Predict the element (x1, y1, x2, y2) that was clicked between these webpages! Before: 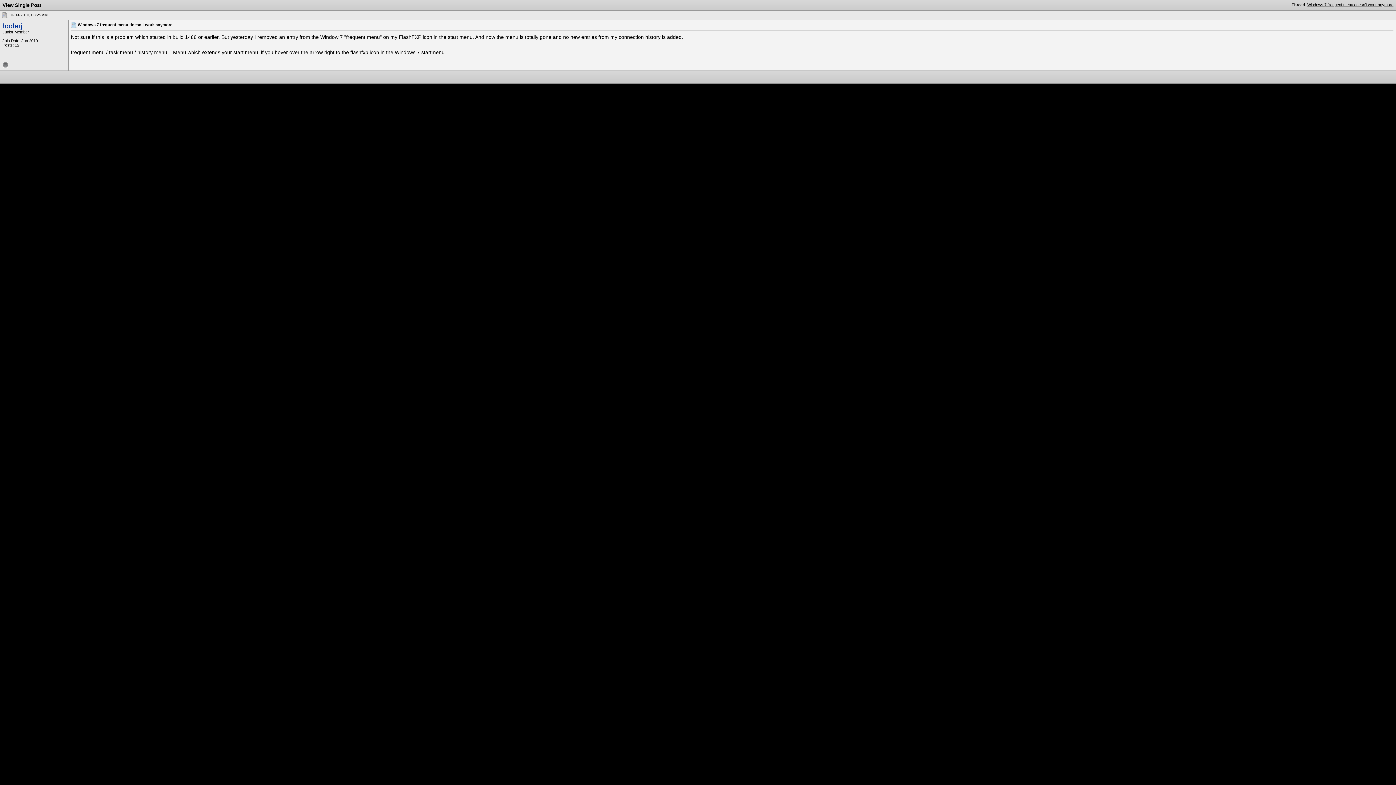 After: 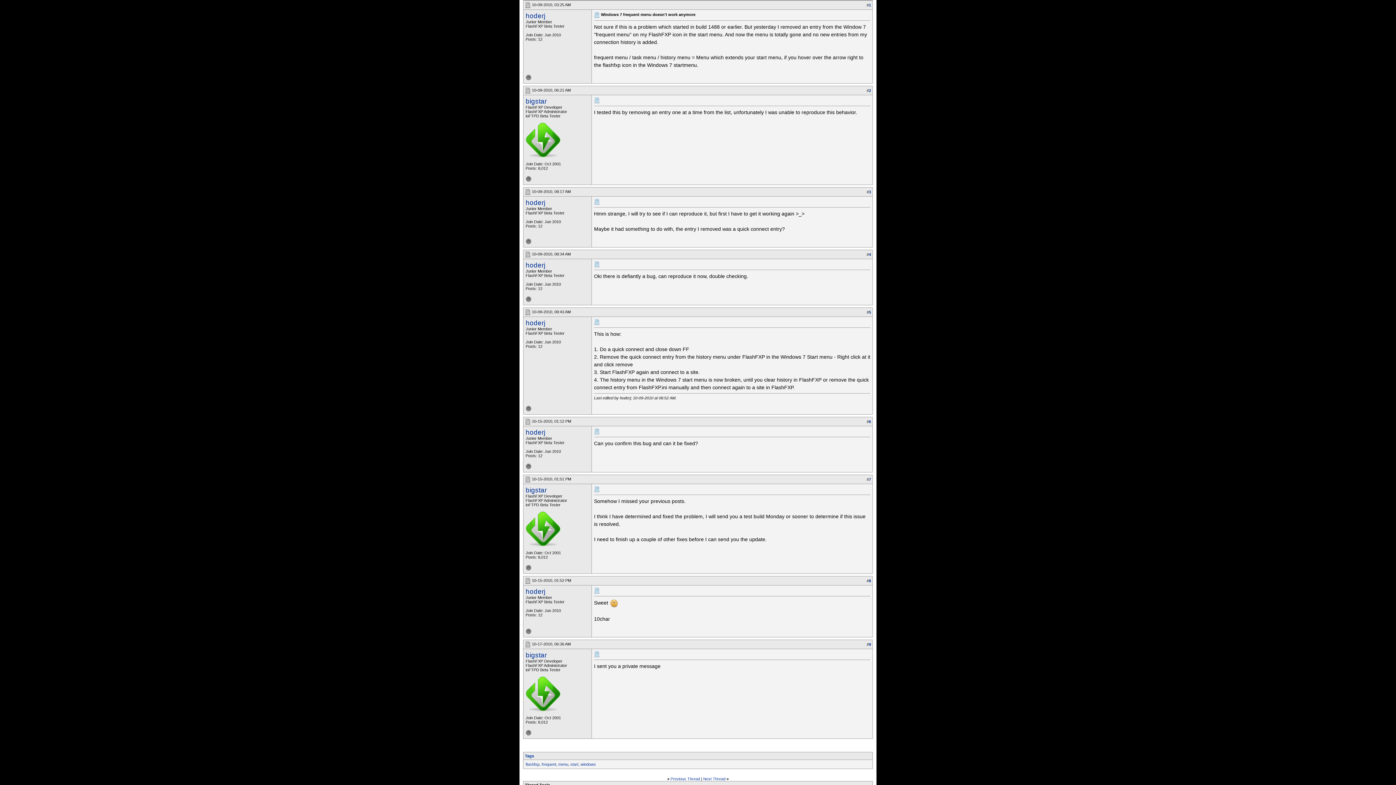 Action: bbox: (1307, 2, 1393, 6) label: Windows 7 frequent menu doesn't work anymore